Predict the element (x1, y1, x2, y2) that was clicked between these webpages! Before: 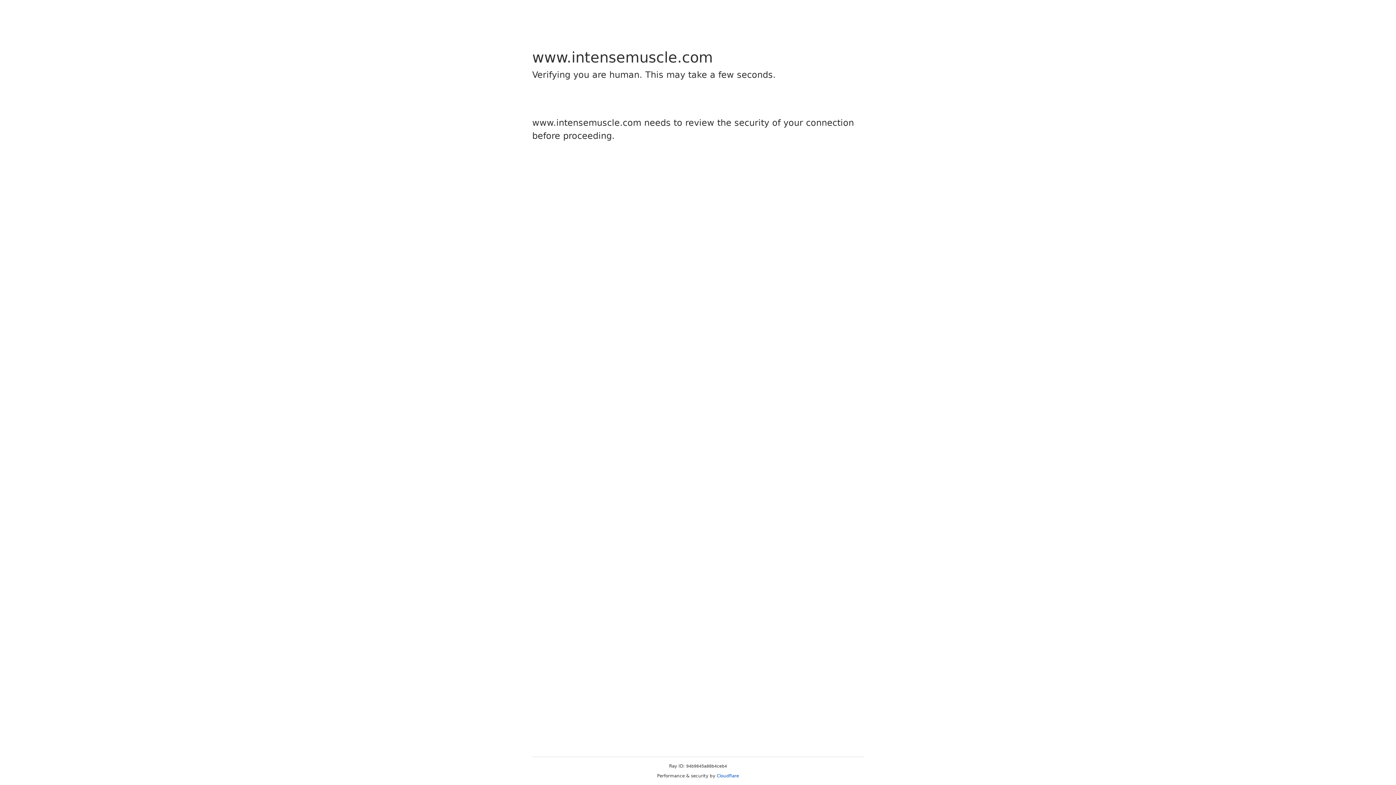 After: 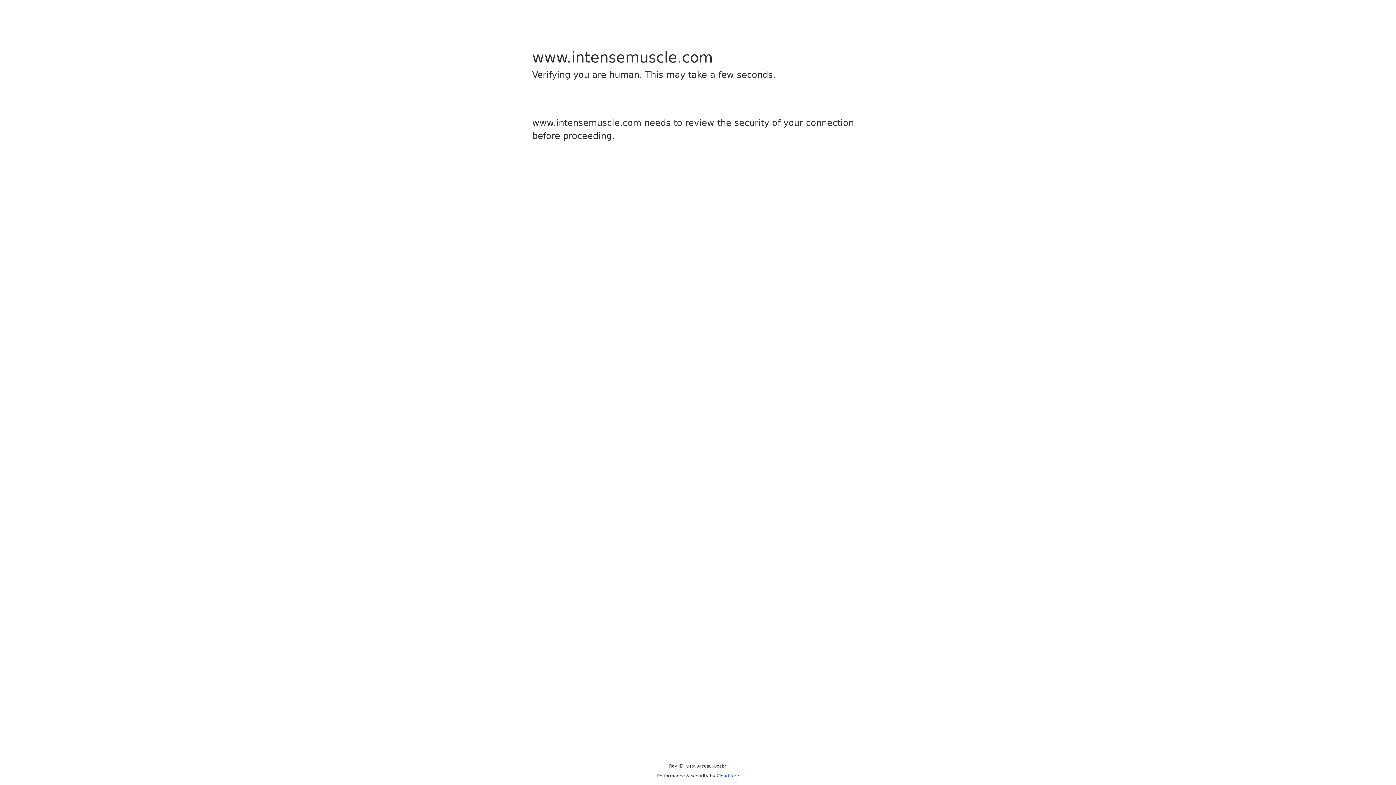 Action: bbox: (716, 773, 739, 778) label: Cloudflare